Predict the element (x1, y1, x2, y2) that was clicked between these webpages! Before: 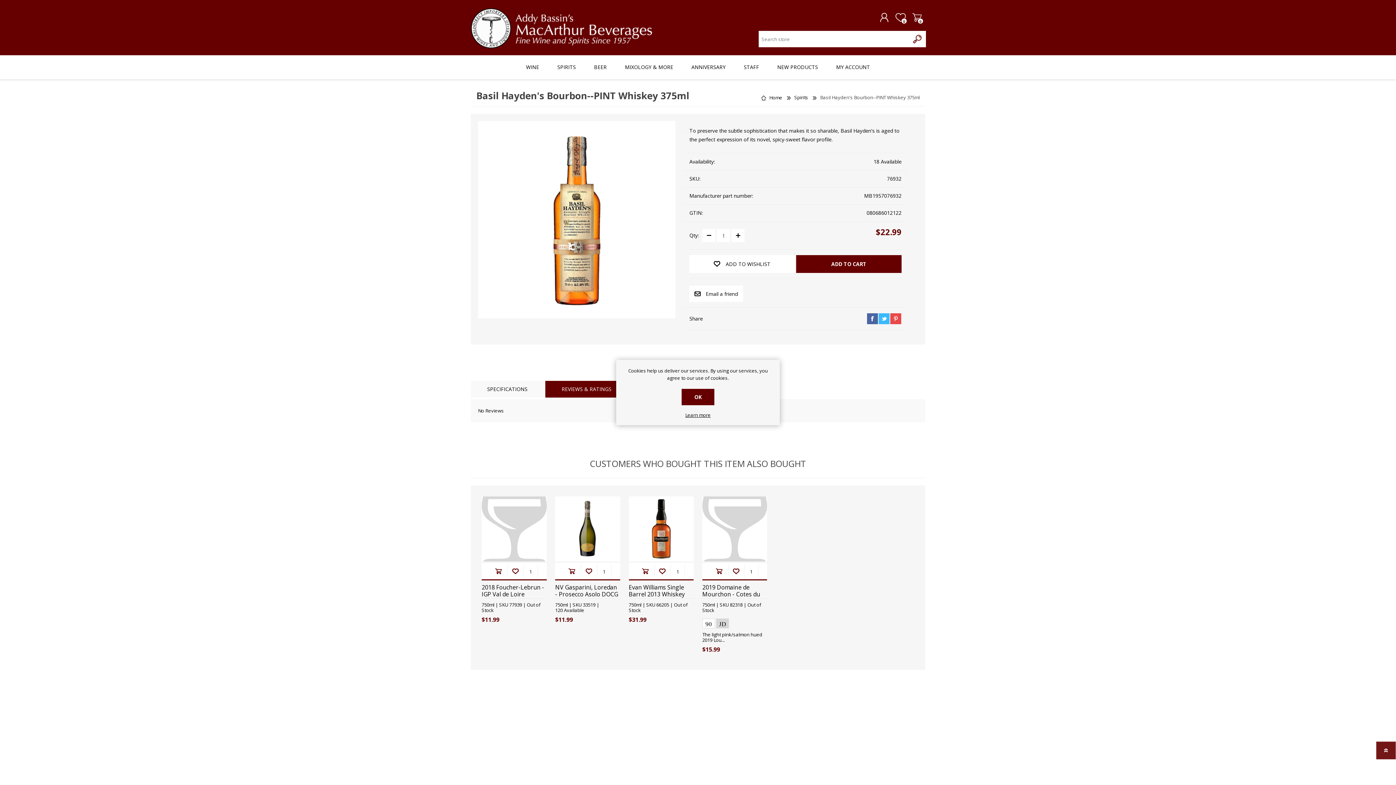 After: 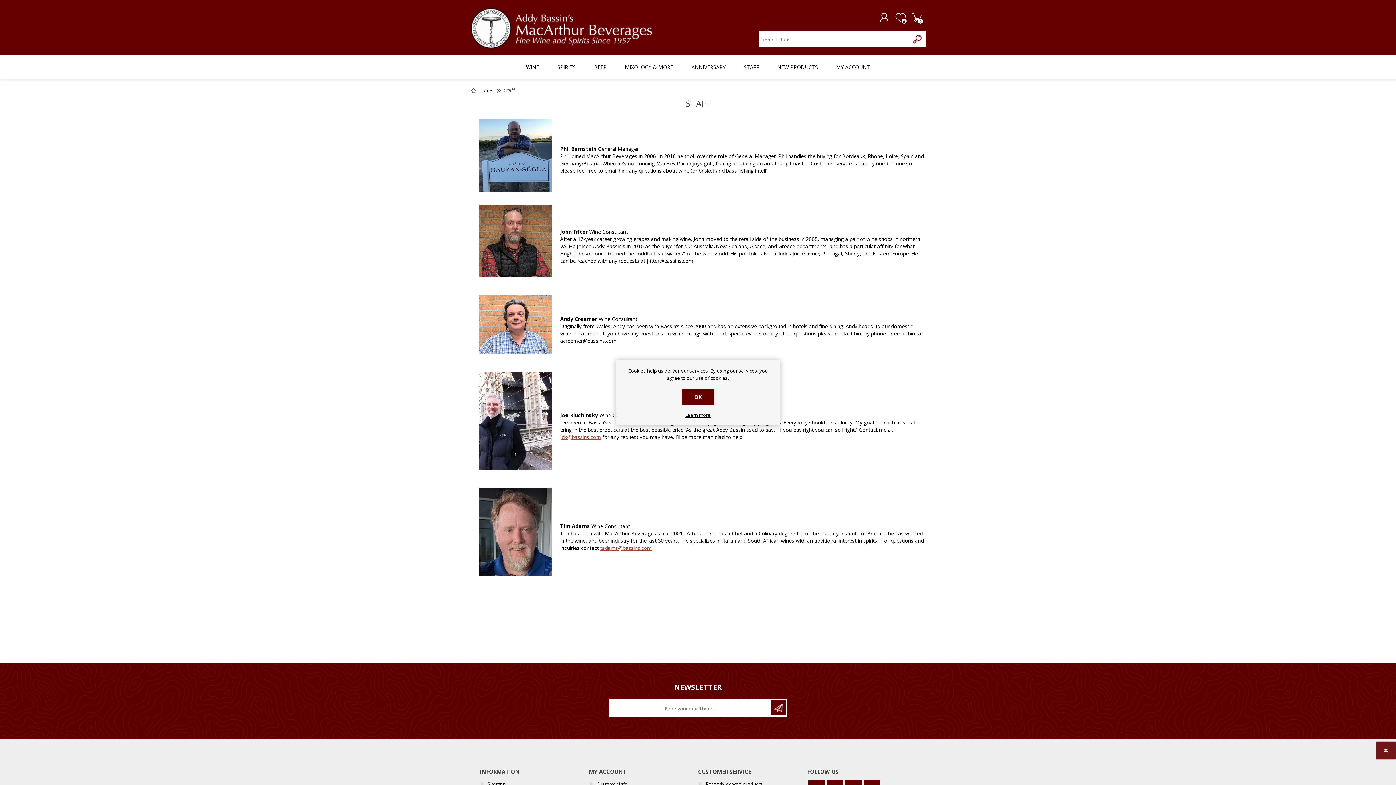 Action: bbox: (734, 55, 768, 79) label: STAFF